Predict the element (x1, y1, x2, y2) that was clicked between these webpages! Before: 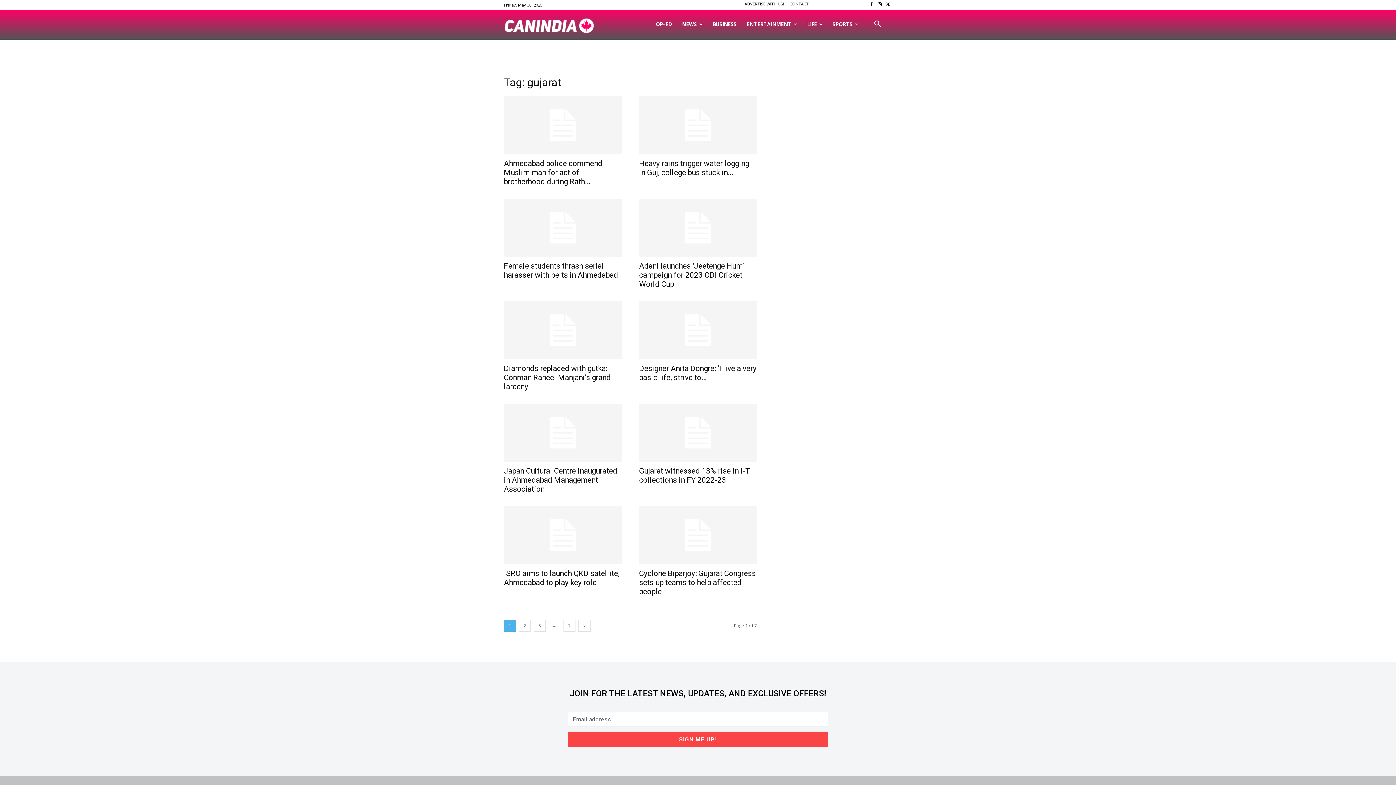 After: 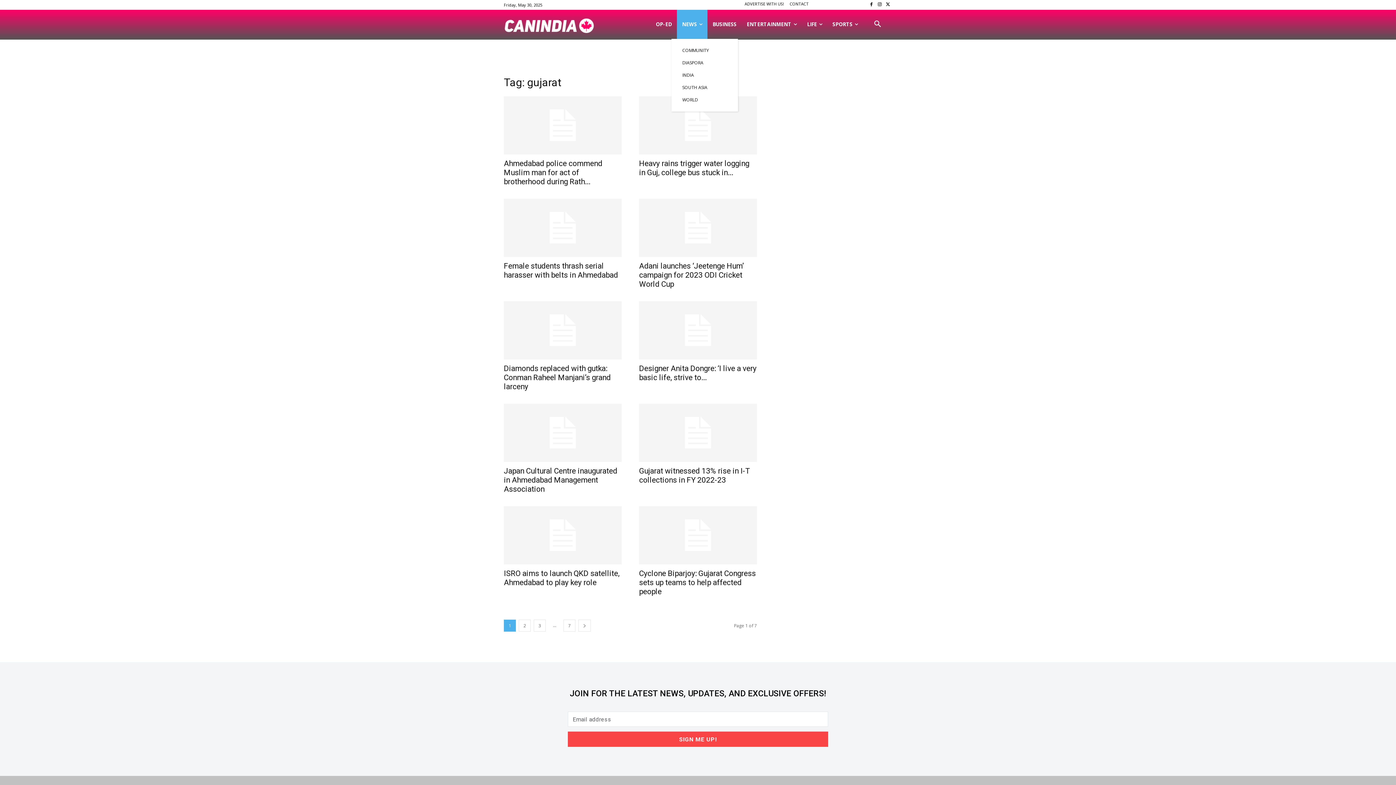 Action: bbox: (677, 9, 707, 38) label: NEWS